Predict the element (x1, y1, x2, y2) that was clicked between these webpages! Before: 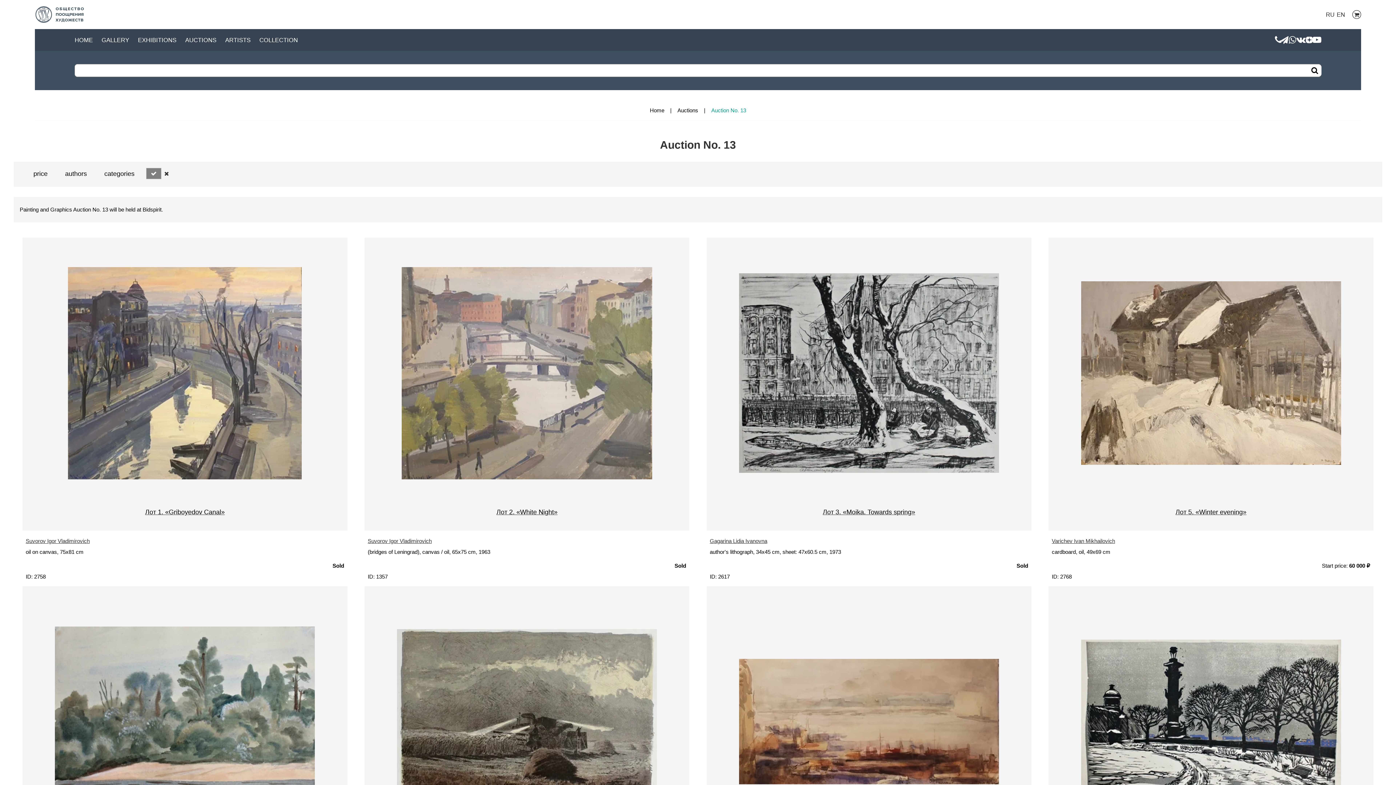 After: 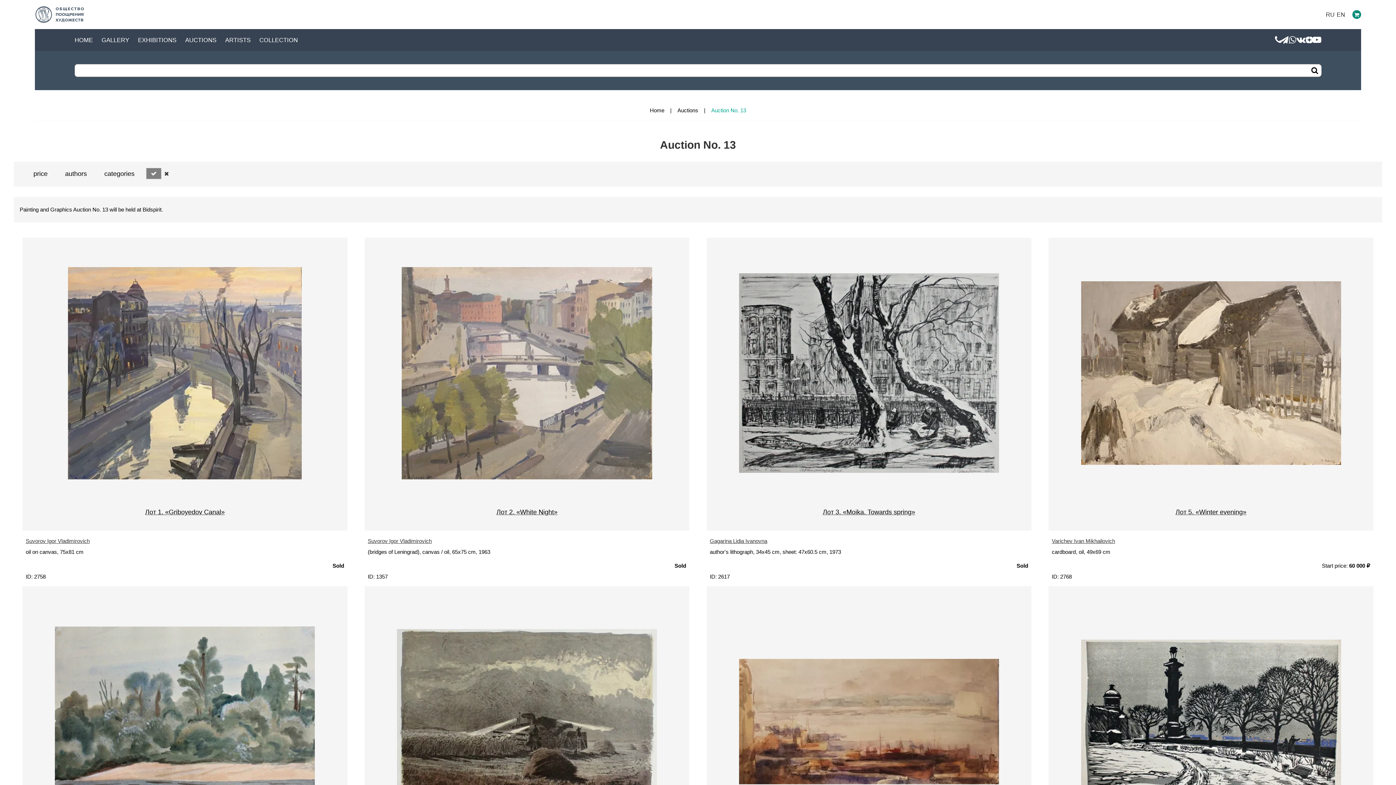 Action: bbox: (1352, 10, 1361, 18)